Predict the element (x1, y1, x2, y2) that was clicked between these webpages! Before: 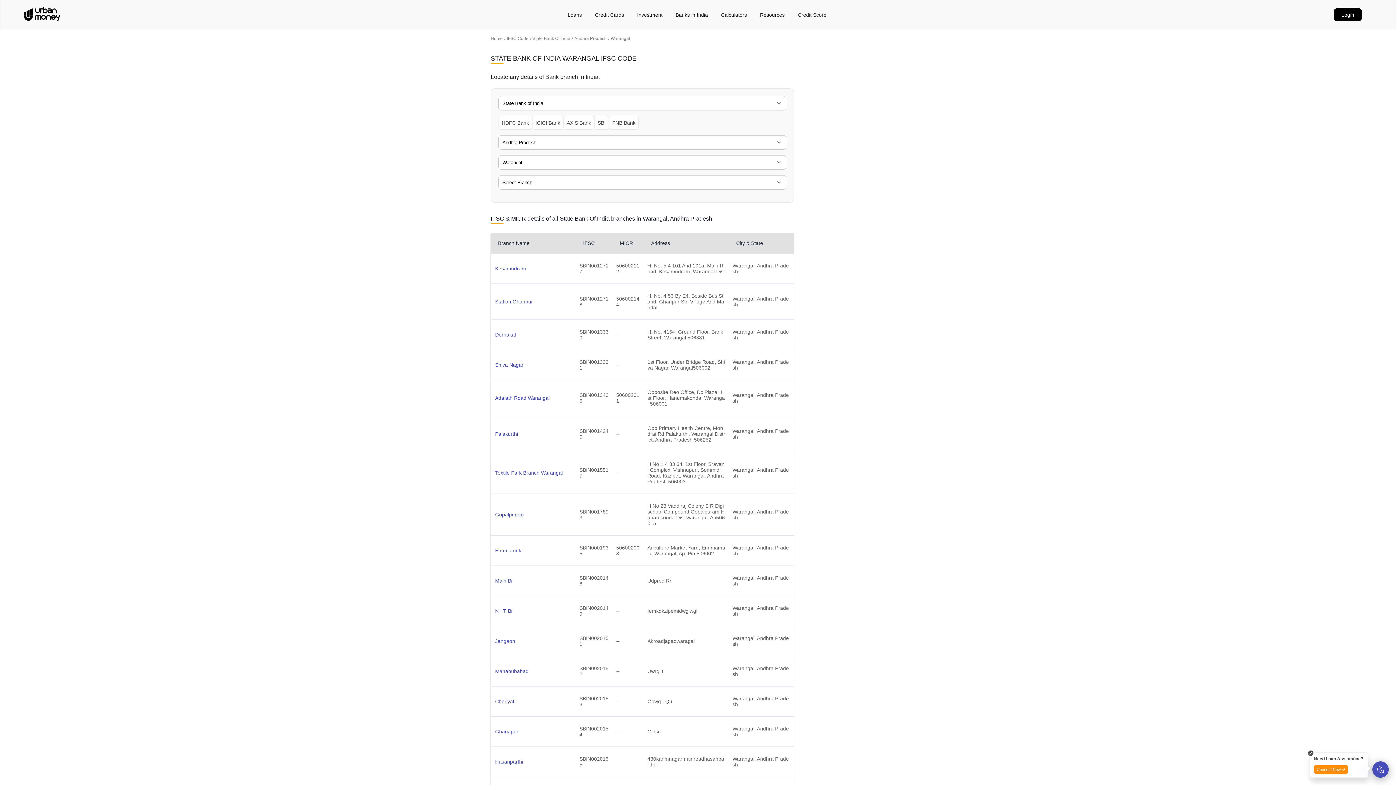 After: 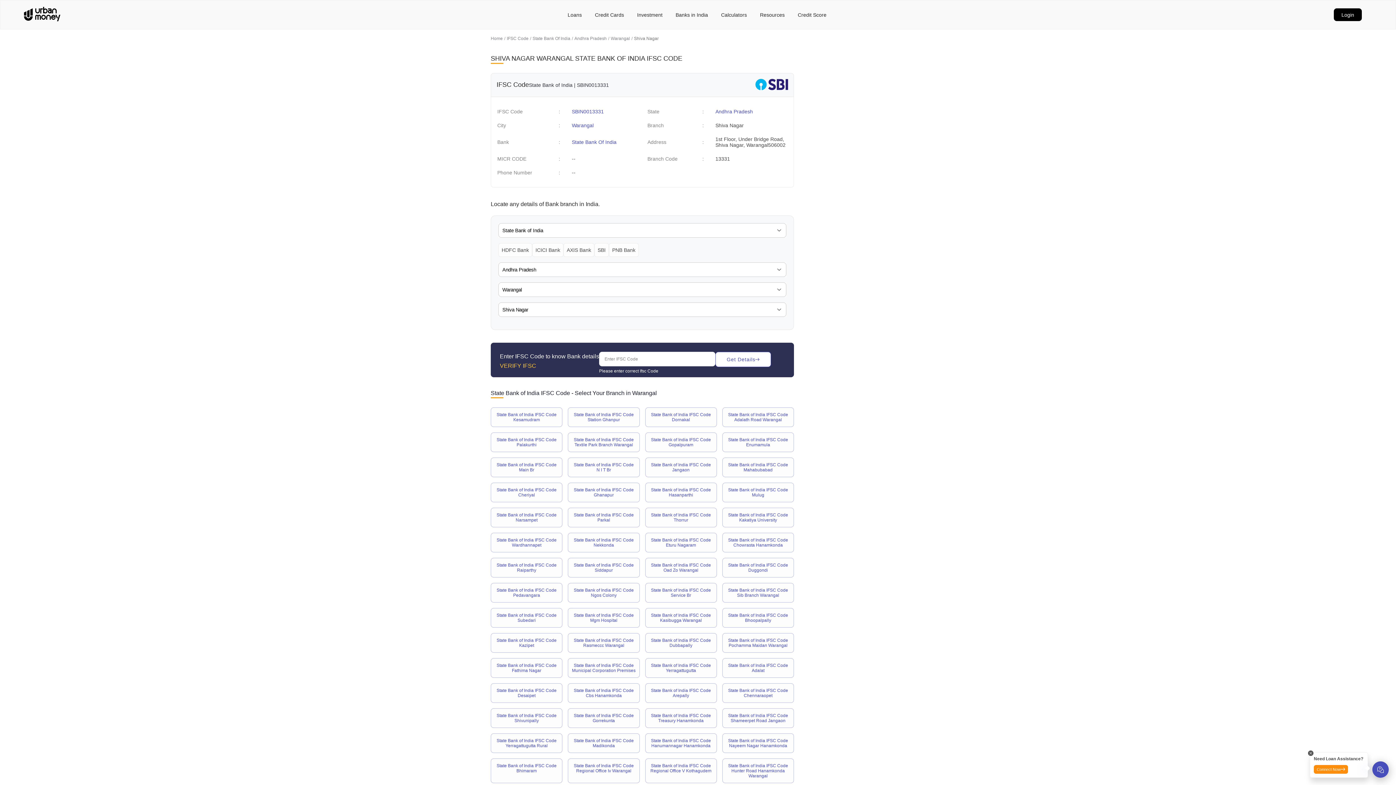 Action: label: Shiva Nagar bbox: (495, 362, 523, 368)